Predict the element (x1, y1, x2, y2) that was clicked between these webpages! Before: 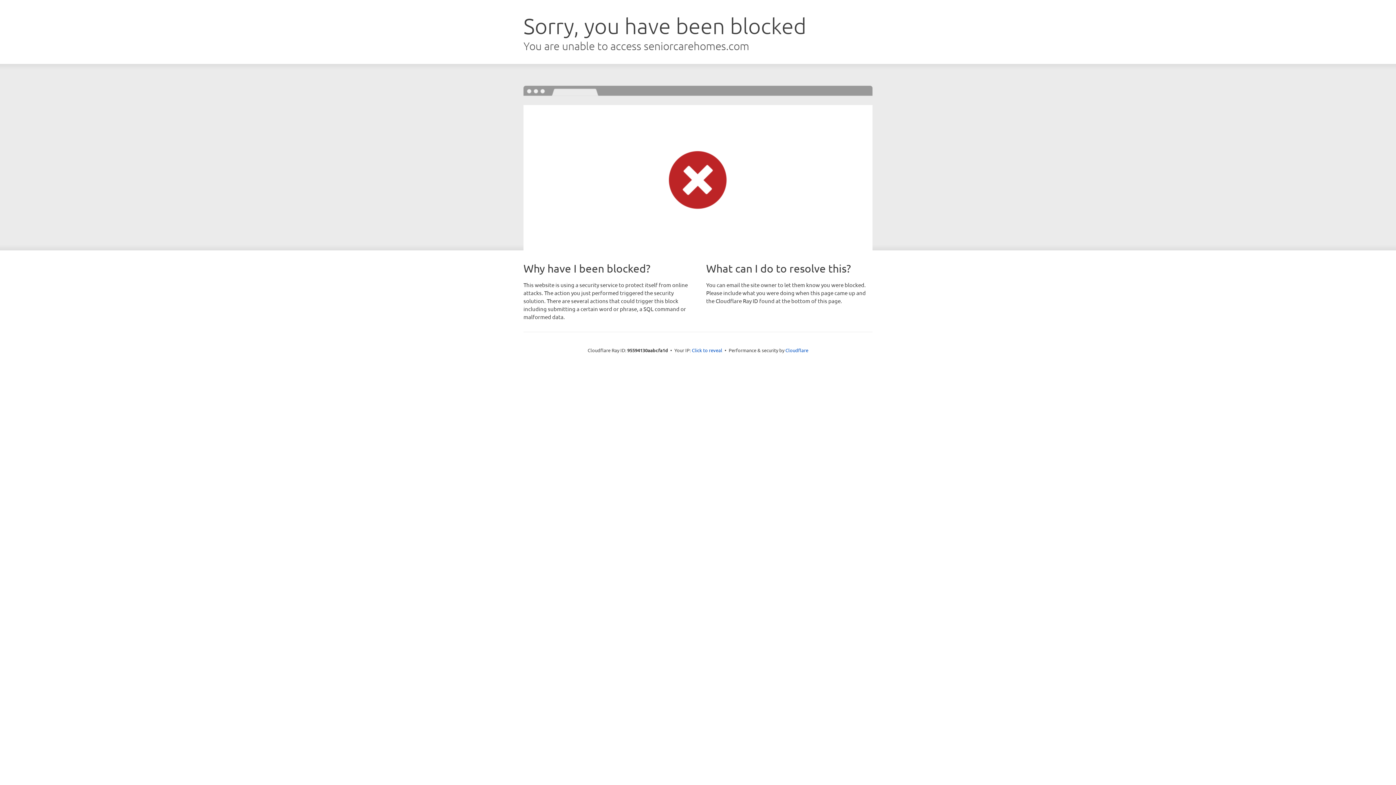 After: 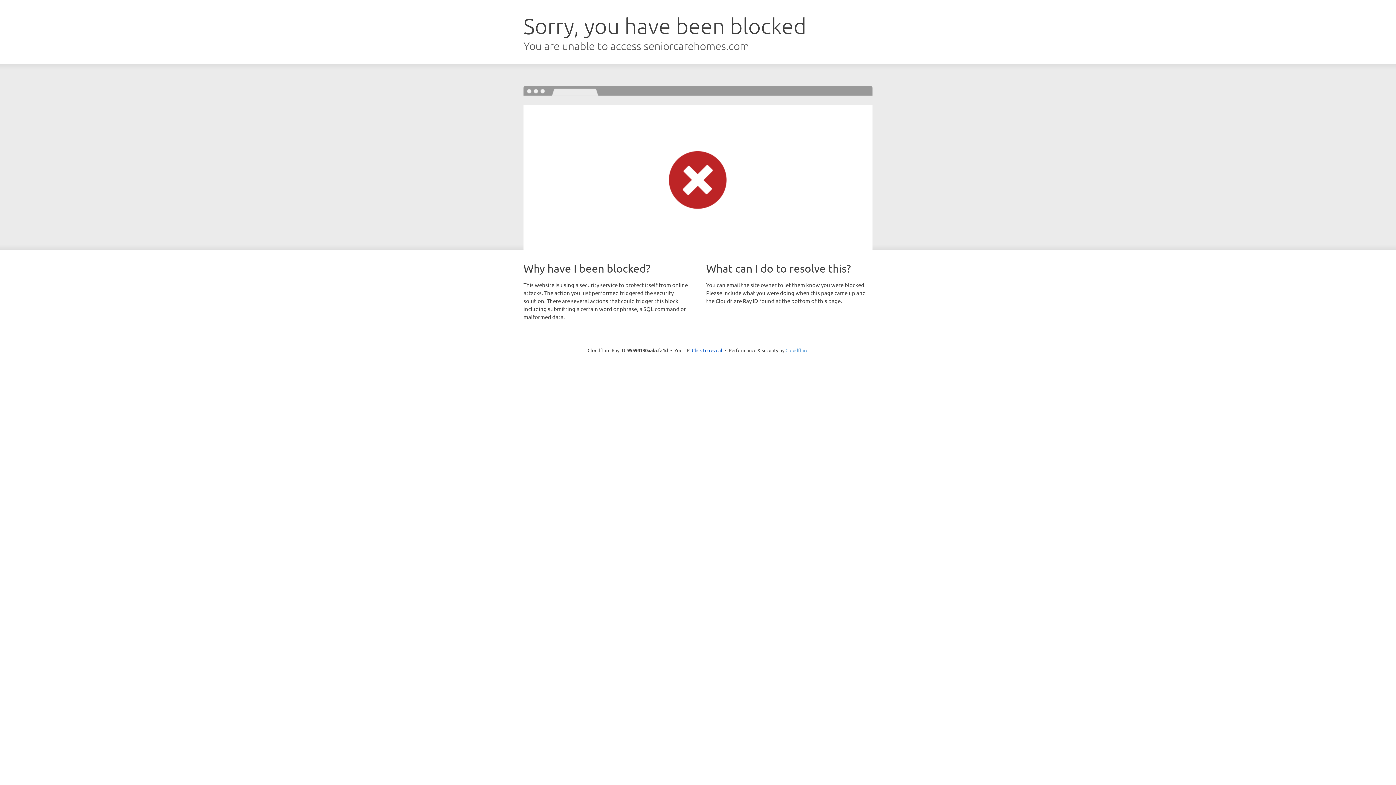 Action: label: Cloudflare bbox: (785, 347, 808, 353)